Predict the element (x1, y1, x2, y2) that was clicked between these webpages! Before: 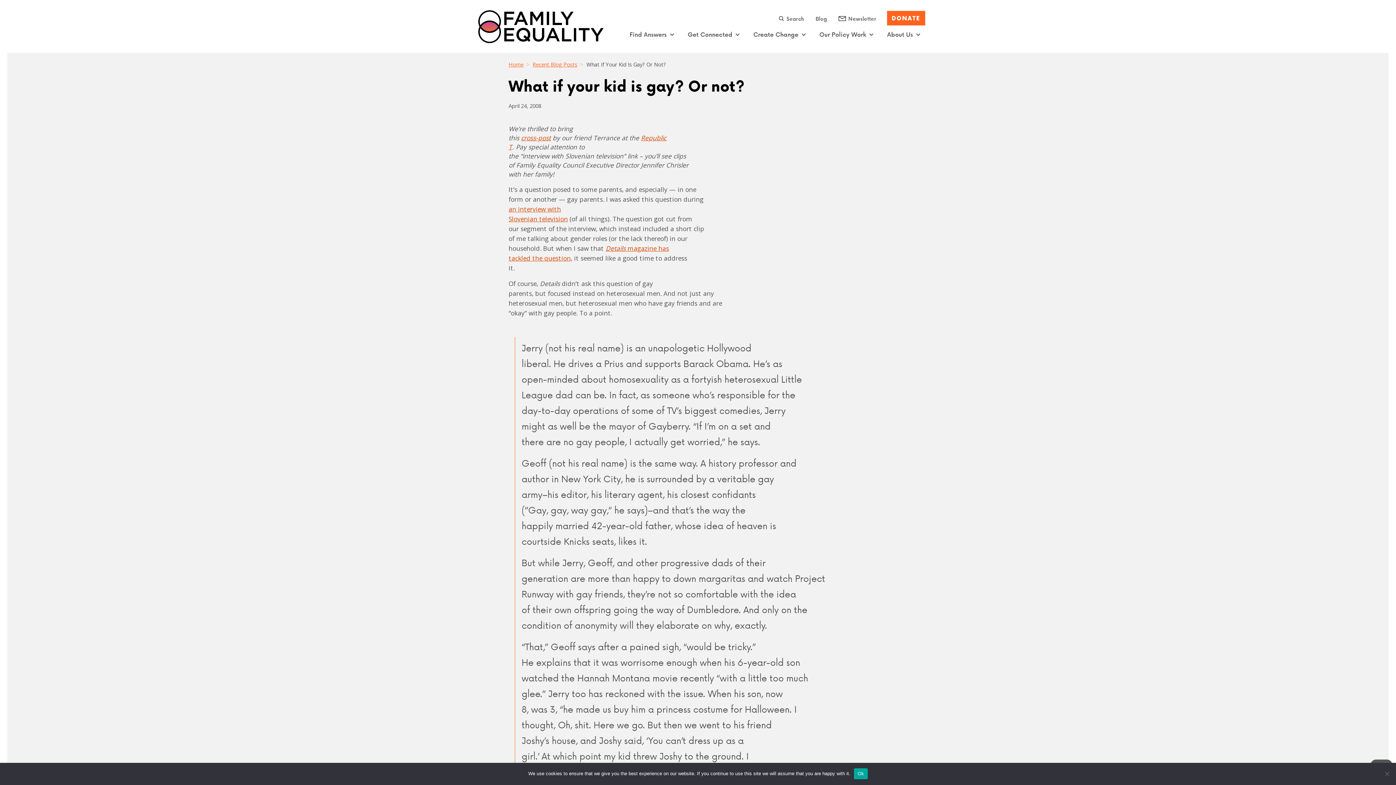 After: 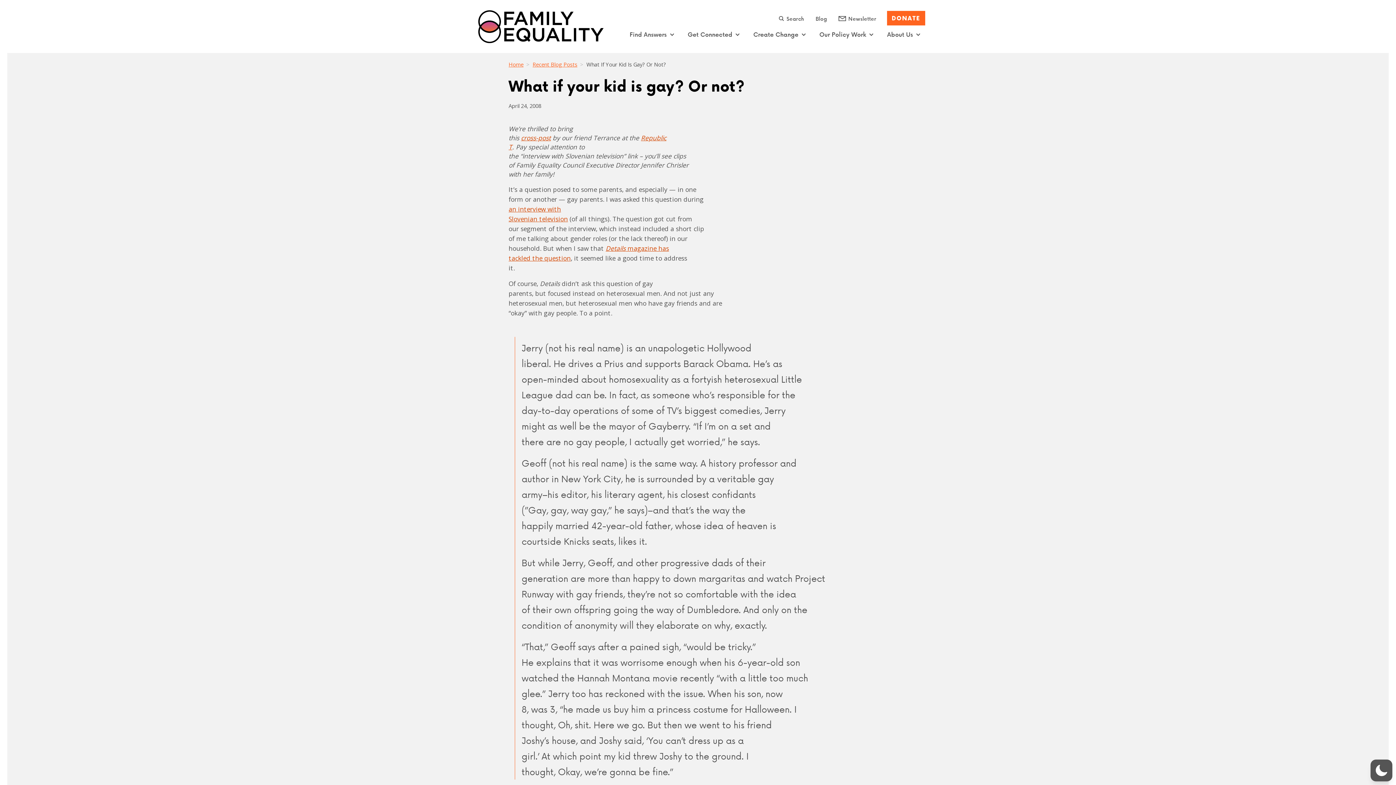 Action: label: Ok bbox: (854, 768, 867, 779)